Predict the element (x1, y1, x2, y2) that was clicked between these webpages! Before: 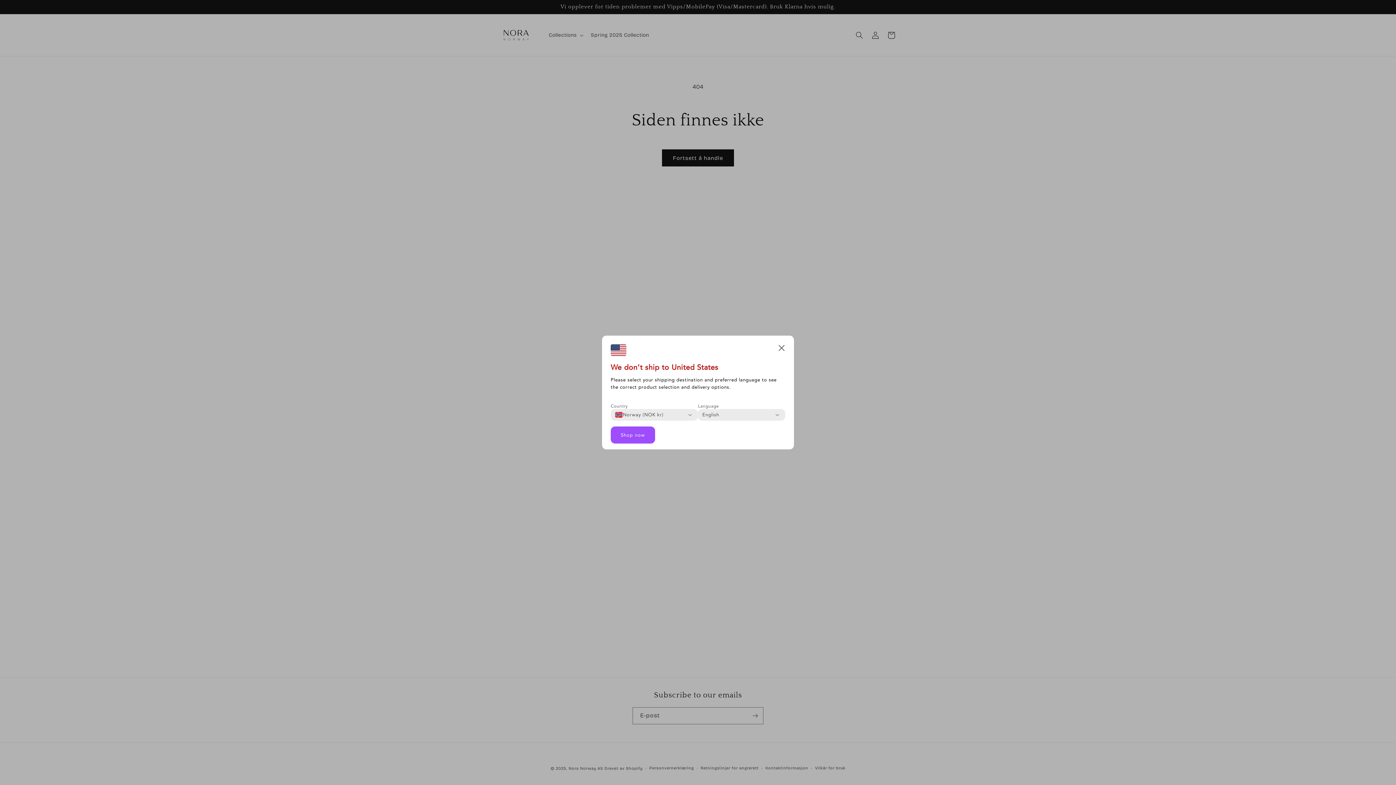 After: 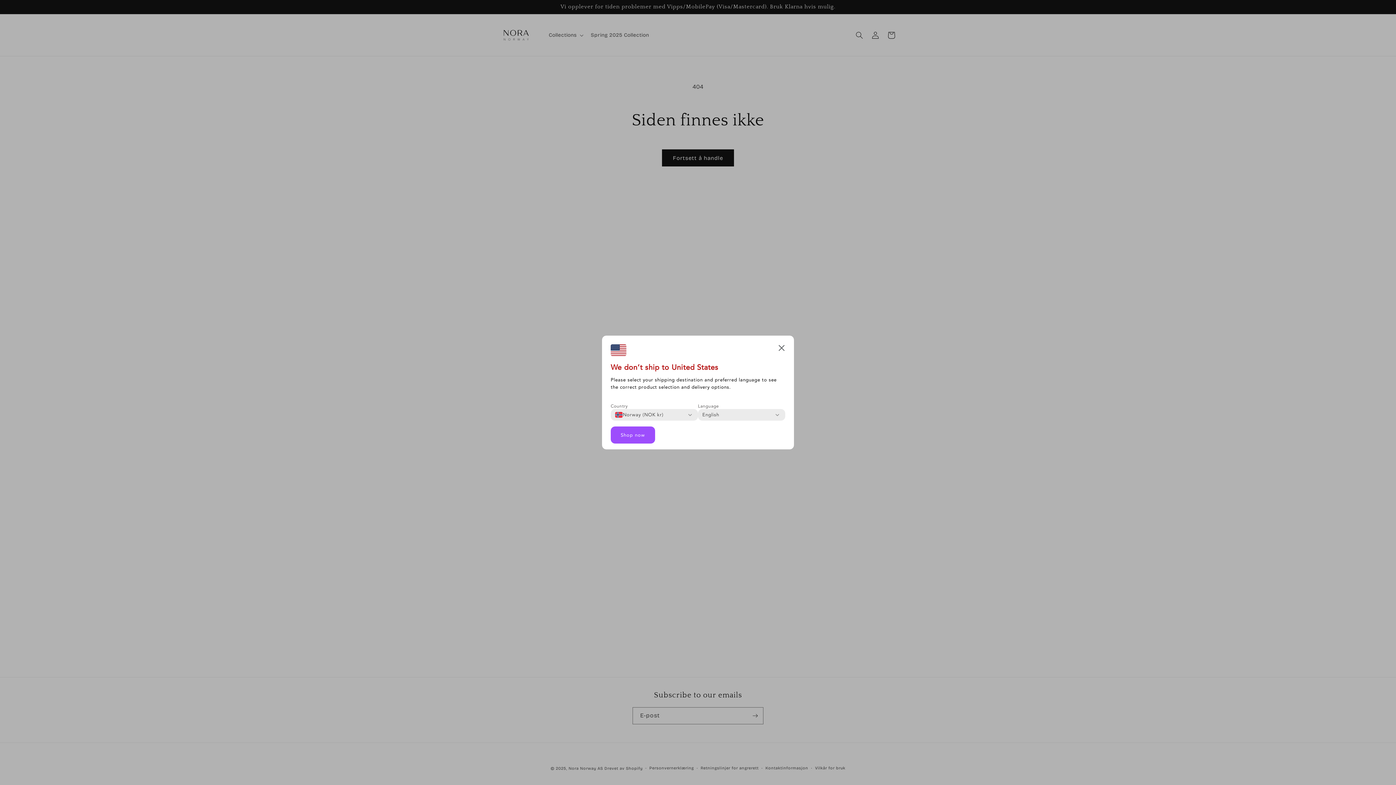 Action: label: Shop now bbox: (610, 426, 655, 443)